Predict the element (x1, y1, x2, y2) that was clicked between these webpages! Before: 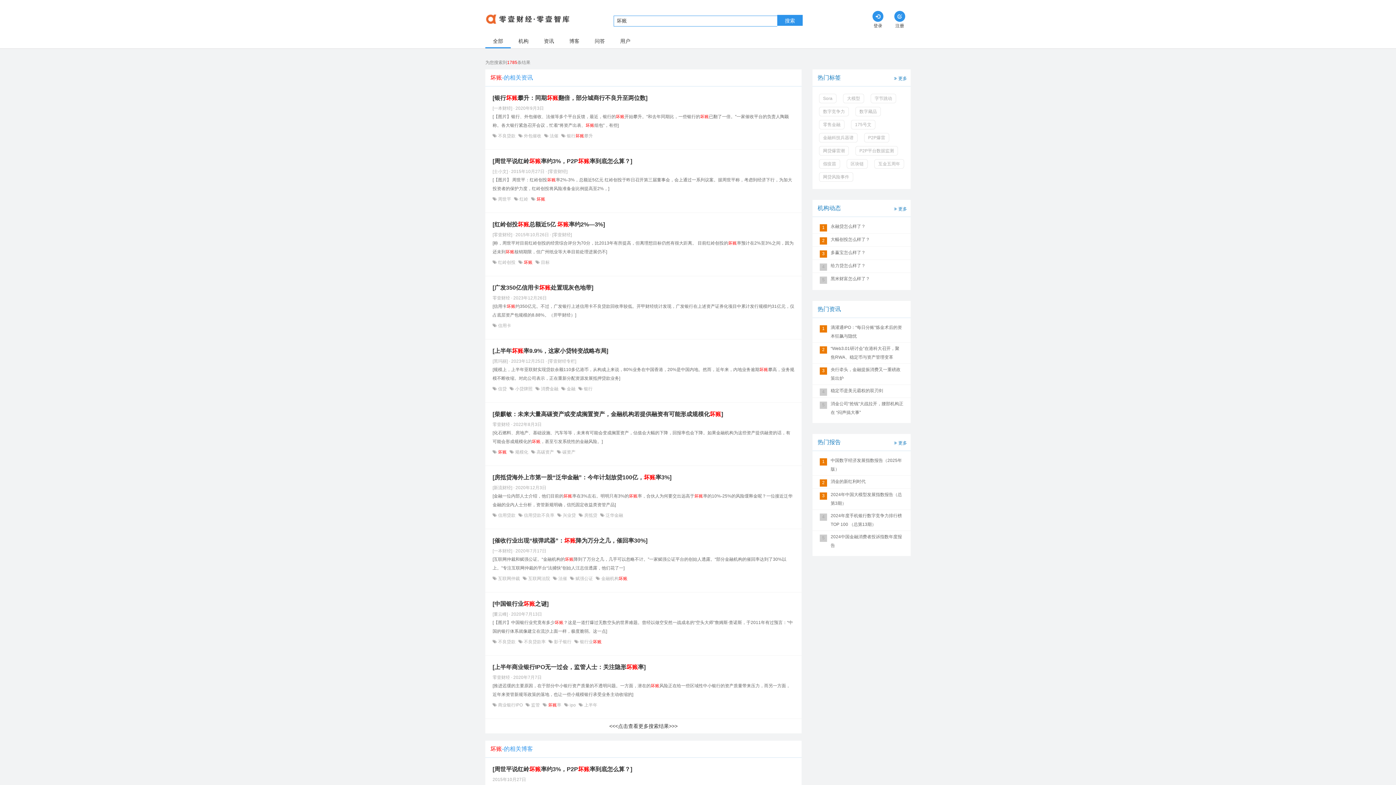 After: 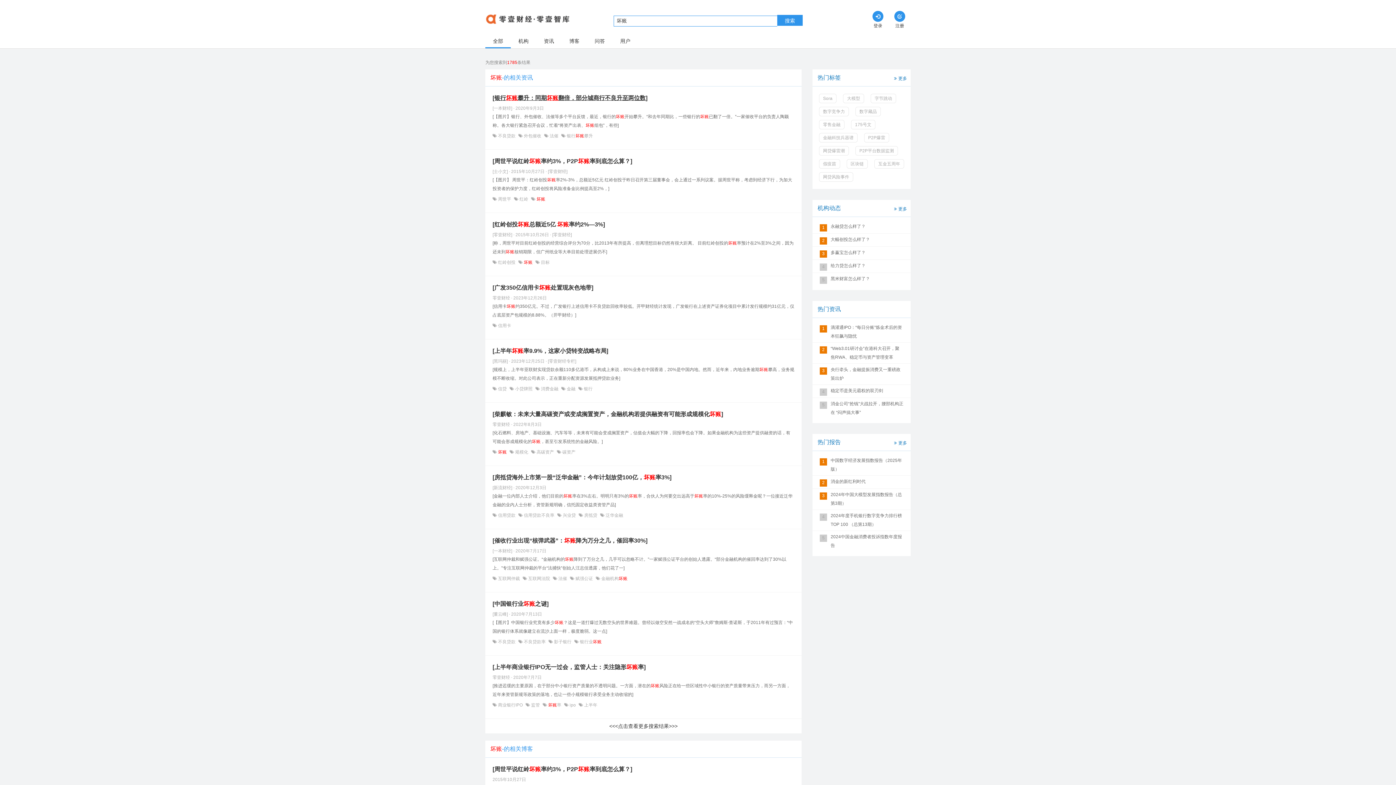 Action: bbox: (492, 94, 647, 101) label: [银行坏账攀升：同期坏账翻倍，部分城商行不良升至两位数]